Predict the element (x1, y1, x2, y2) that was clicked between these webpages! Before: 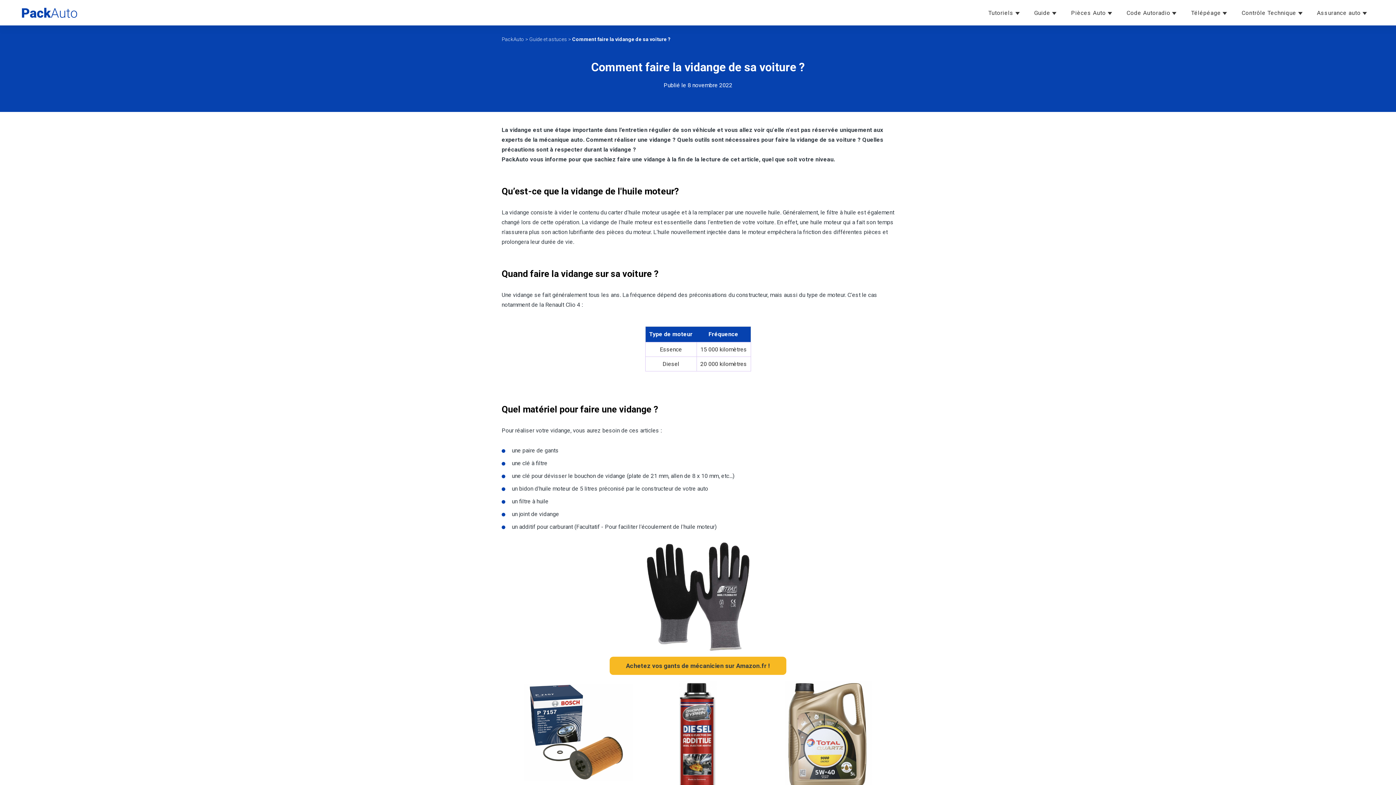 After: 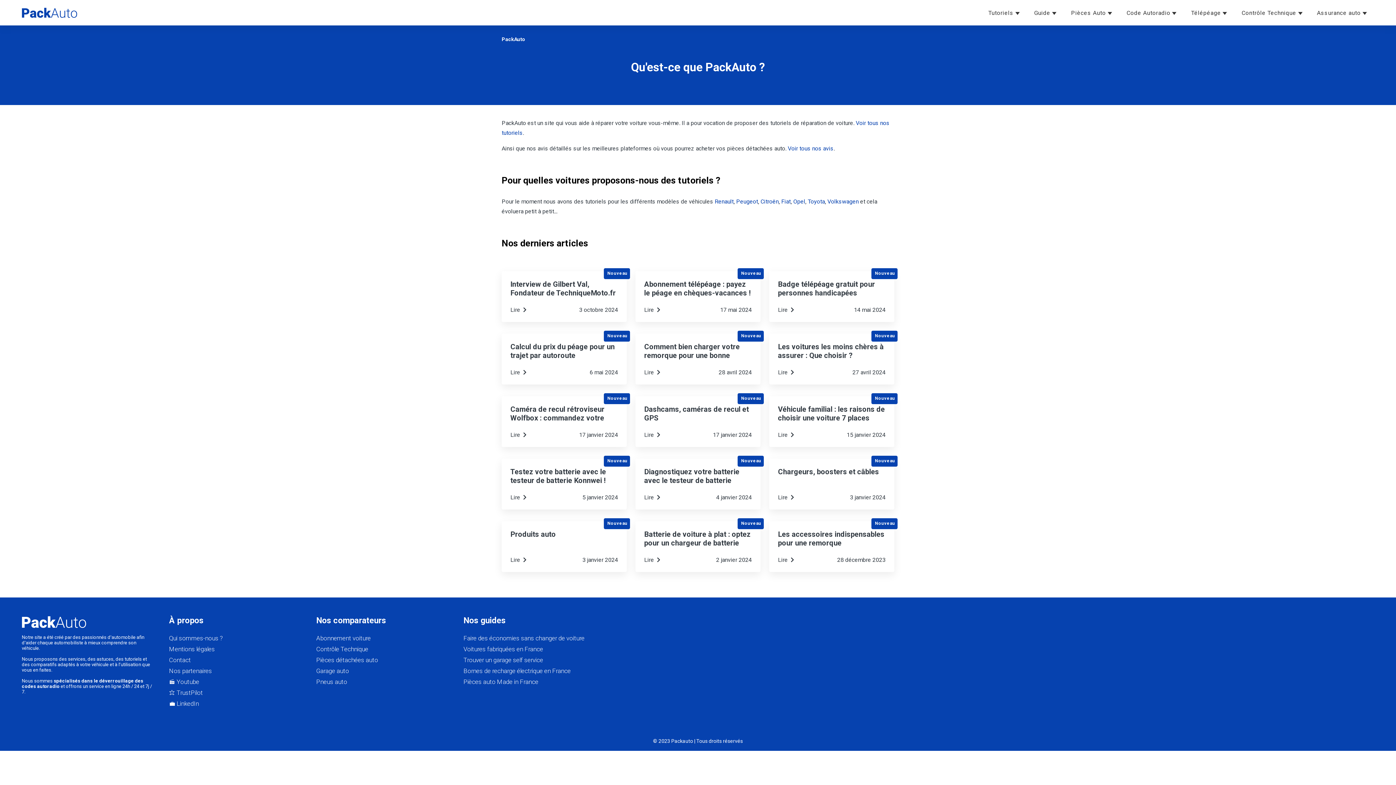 Action: bbox: (501, 36, 524, 42) label: PackAuto